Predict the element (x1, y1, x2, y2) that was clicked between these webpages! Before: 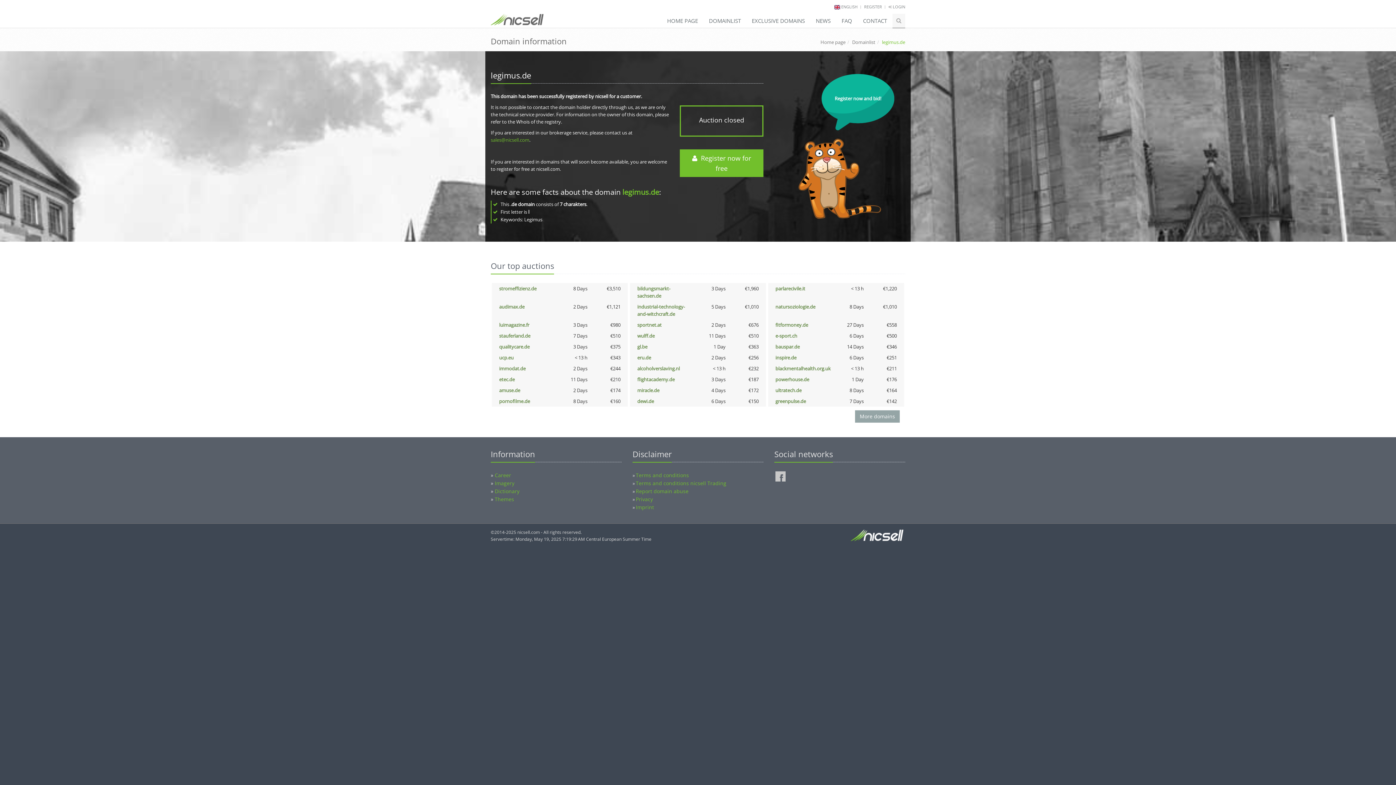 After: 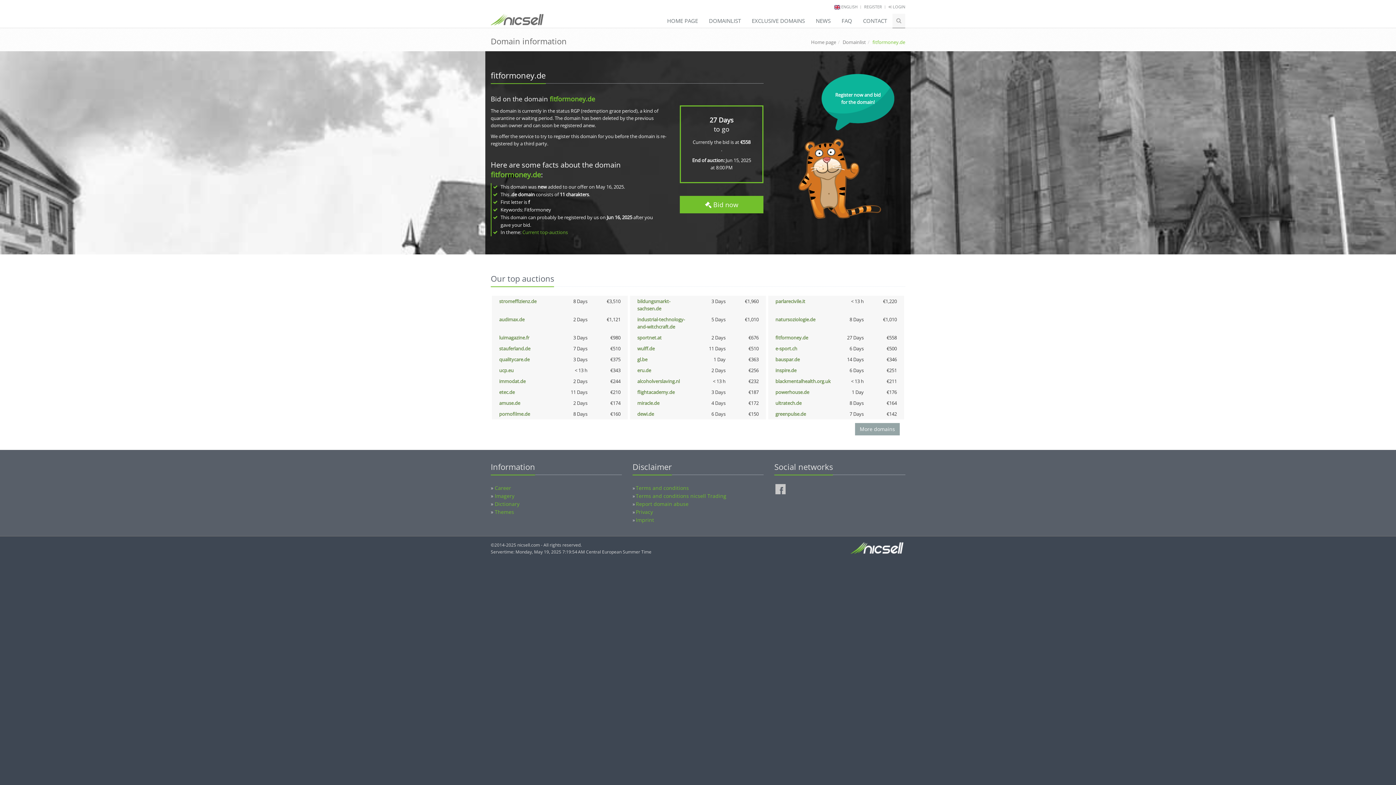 Action: bbox: (775, 321, 808, 328) label: fitformoney.de